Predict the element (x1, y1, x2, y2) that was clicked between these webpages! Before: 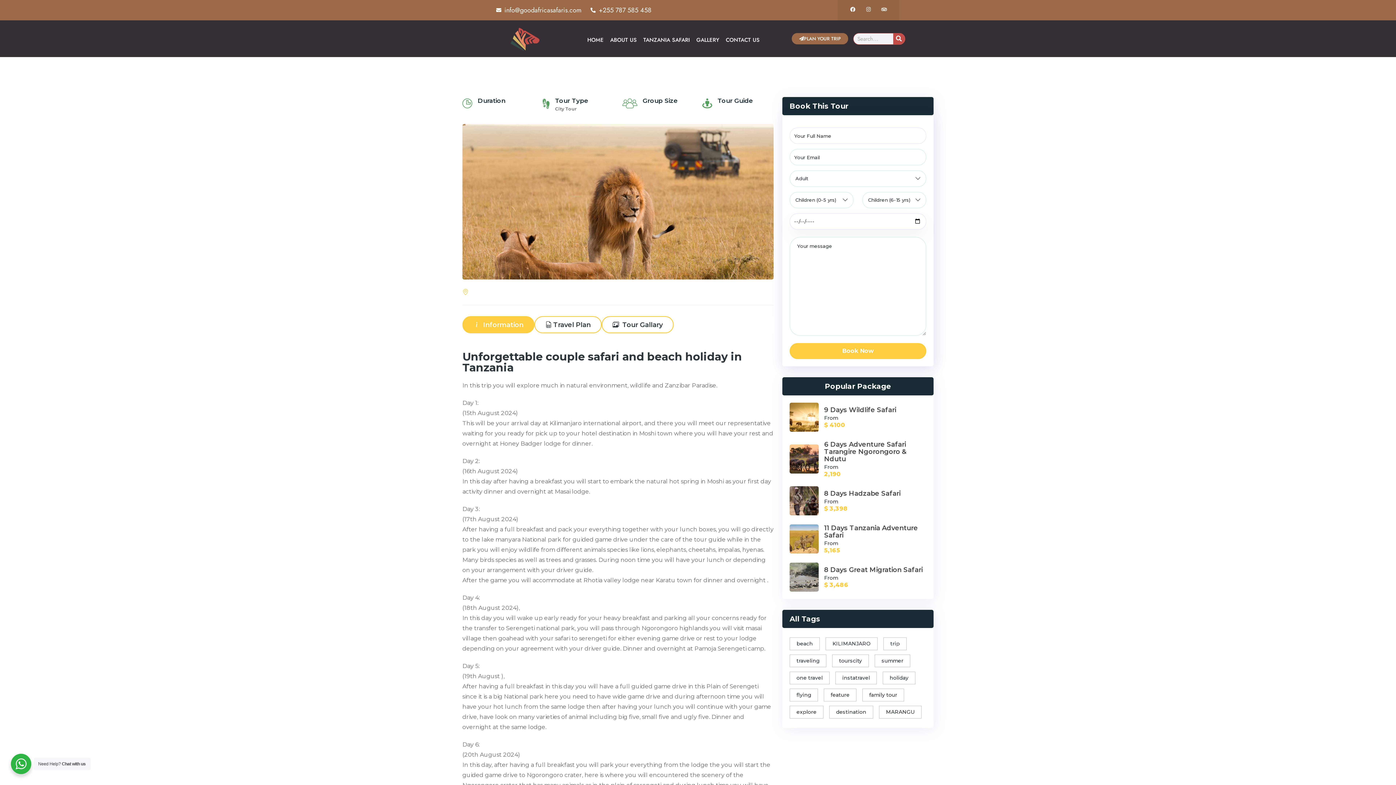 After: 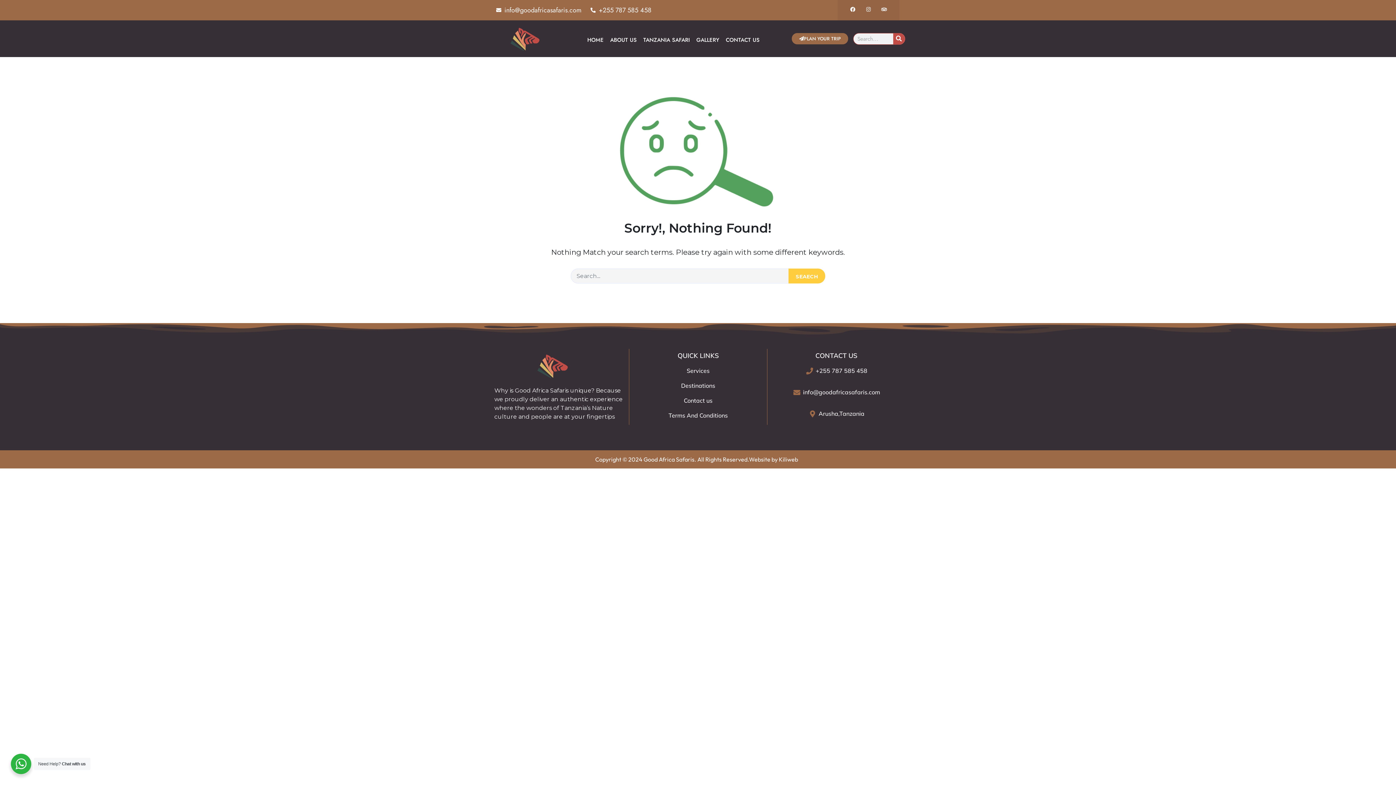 Action: label: holiday bbox: (882, 672, 915, 684)